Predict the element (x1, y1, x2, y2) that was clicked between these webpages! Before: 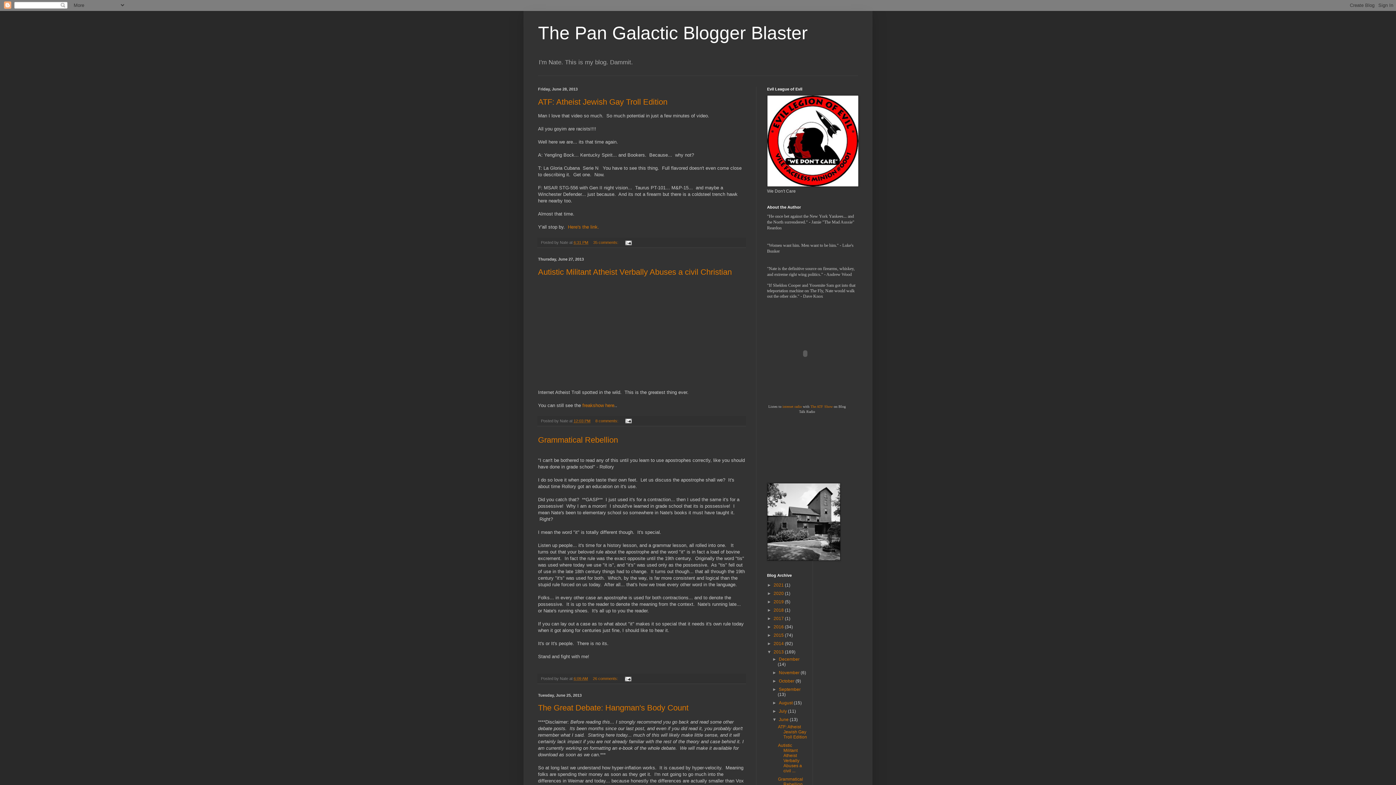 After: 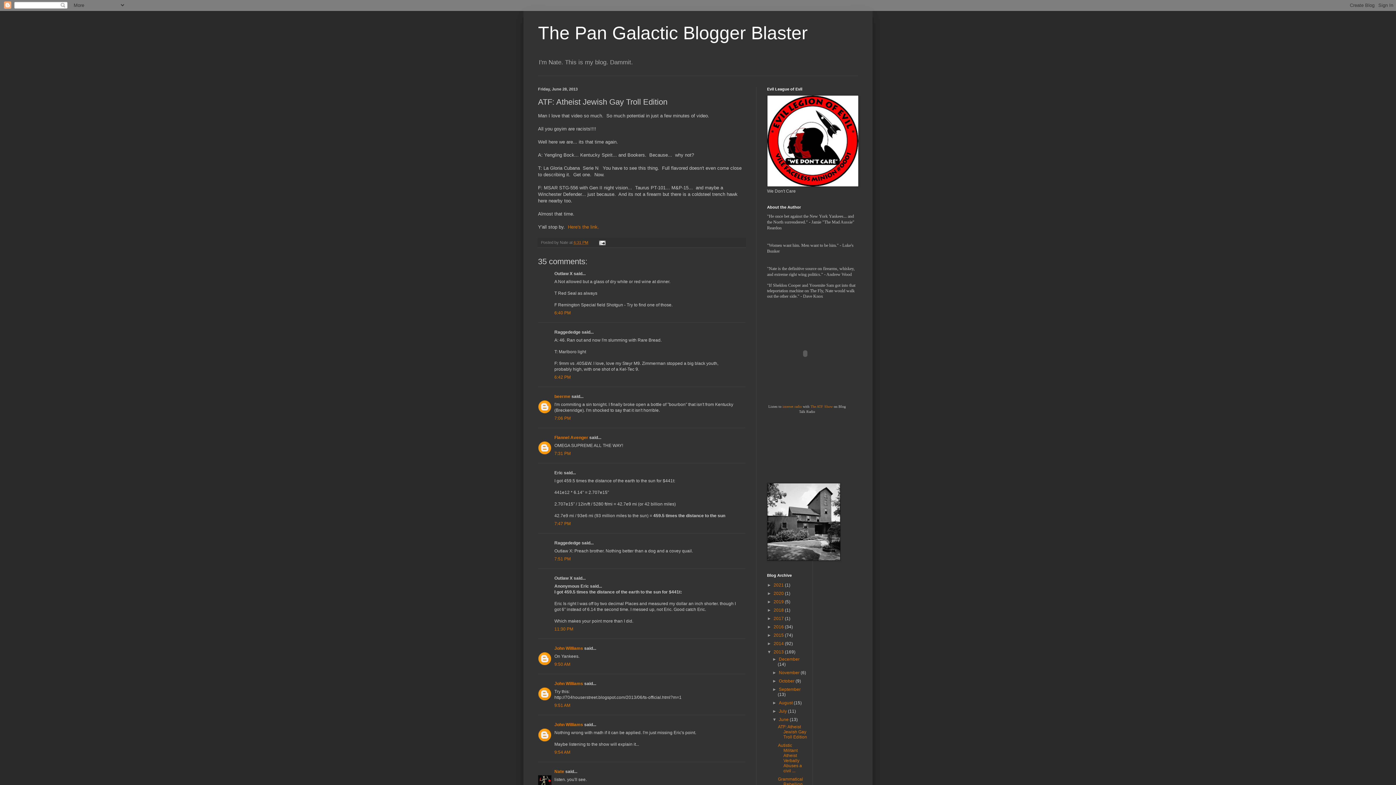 Action: label: 6:31 PM bbox: (573, 240, 588, 244)